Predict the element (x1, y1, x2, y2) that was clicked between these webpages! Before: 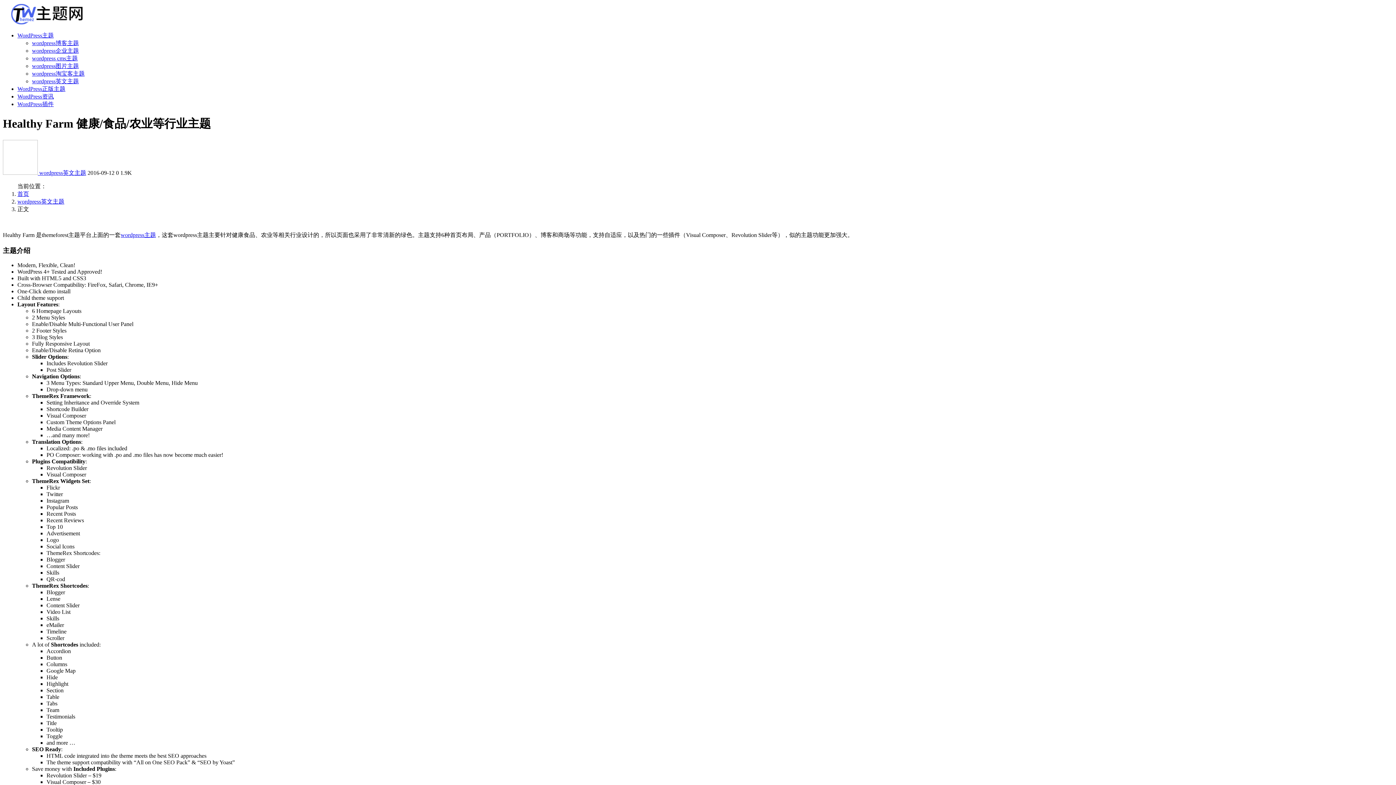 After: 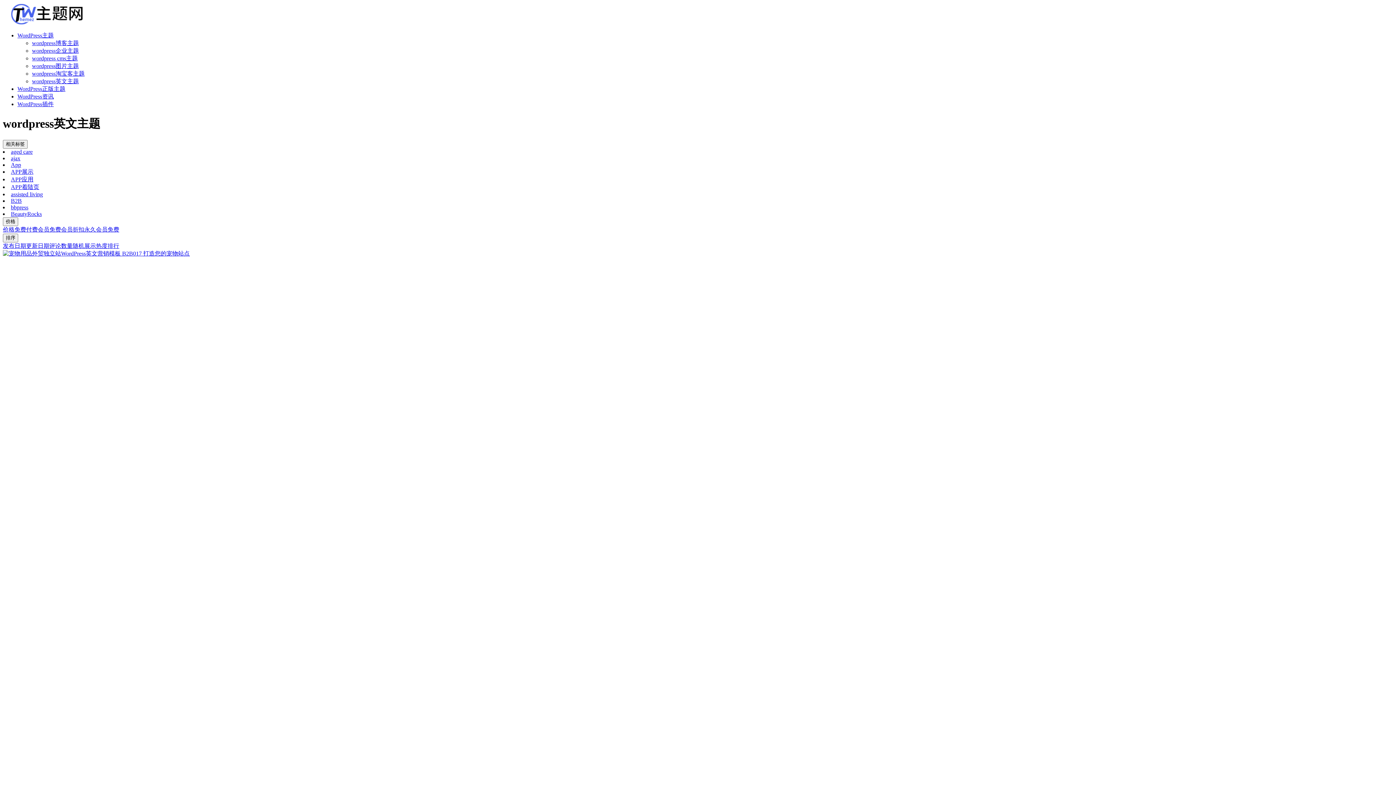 Action: bbox: (32, 78, 78, 84) label: wordpress英文主题